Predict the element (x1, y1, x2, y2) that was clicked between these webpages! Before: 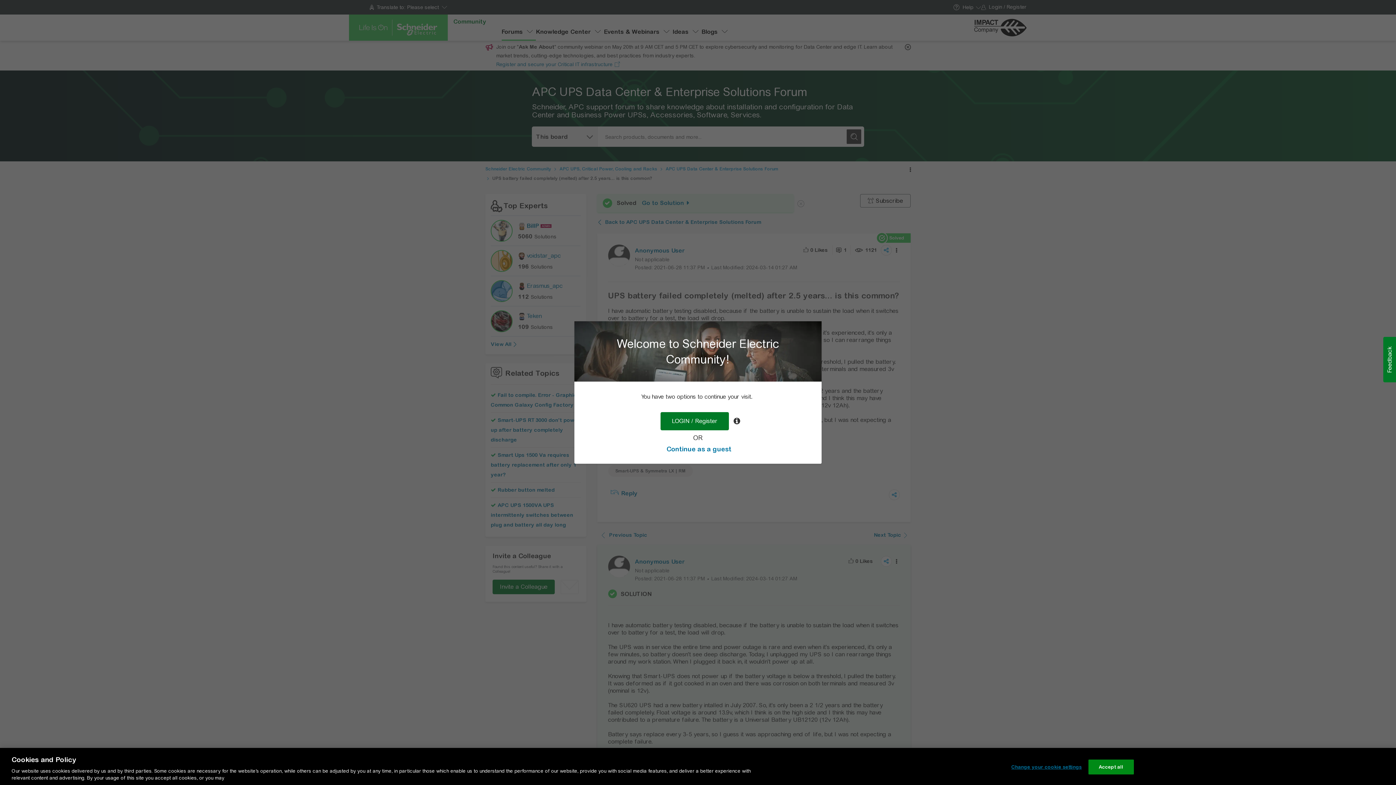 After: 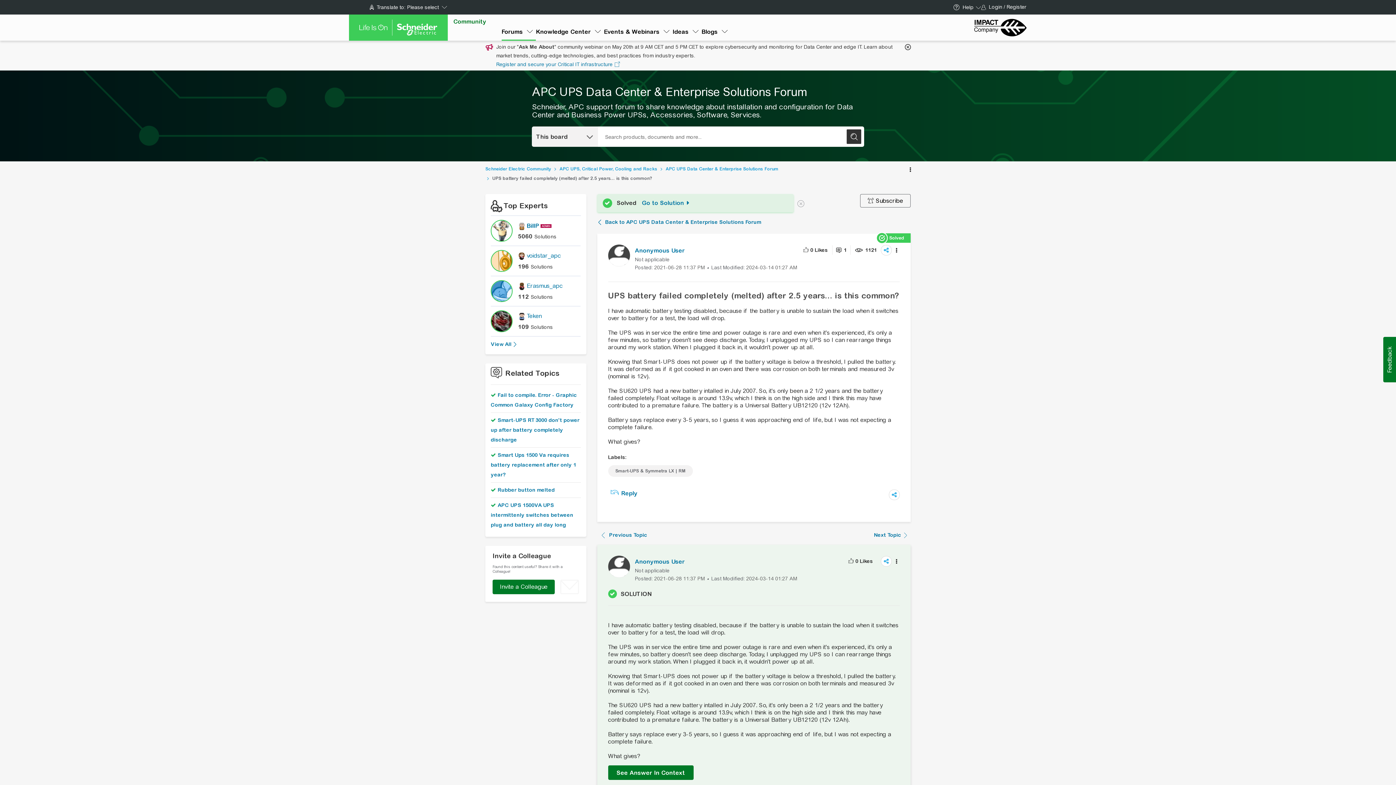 Action: label: Continue as a guest bbox: (666, 445, 731, 453)